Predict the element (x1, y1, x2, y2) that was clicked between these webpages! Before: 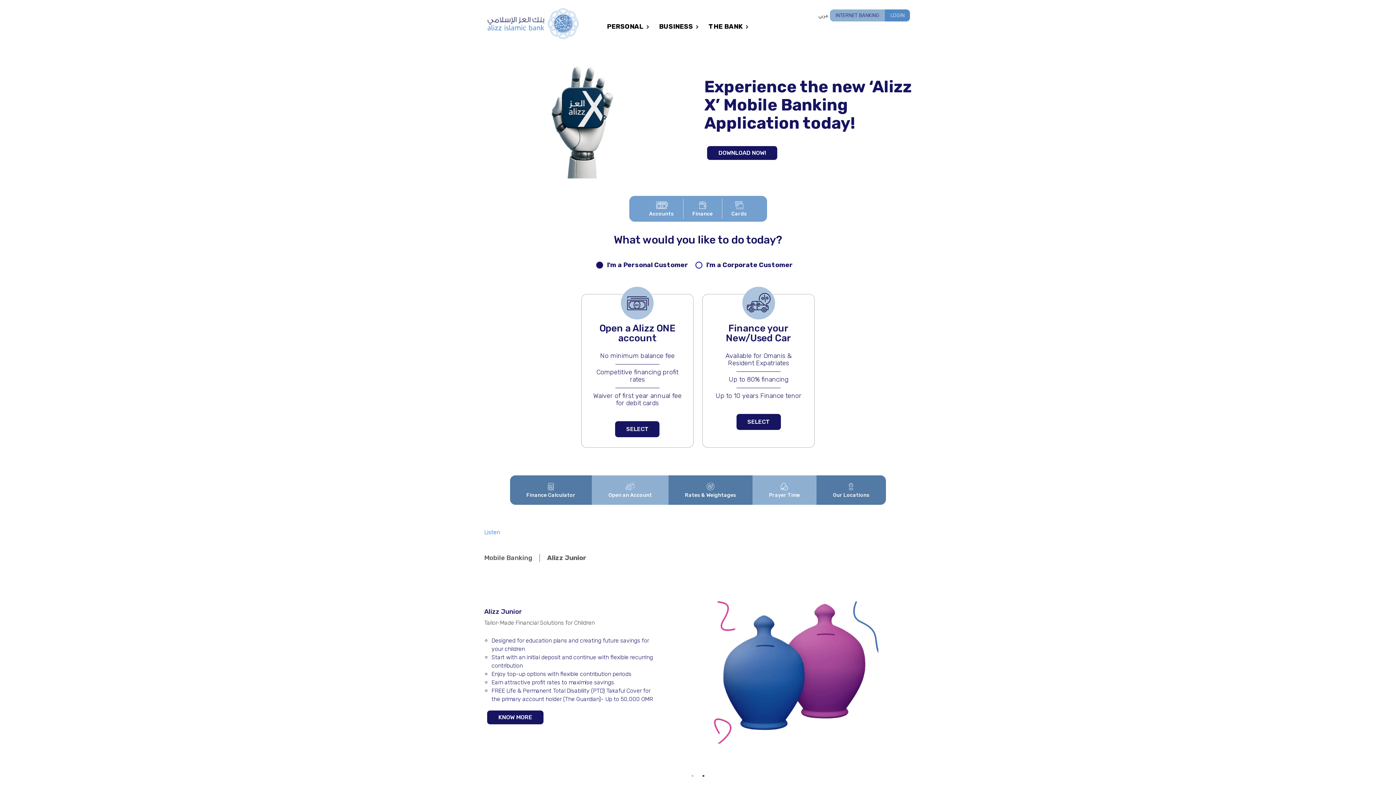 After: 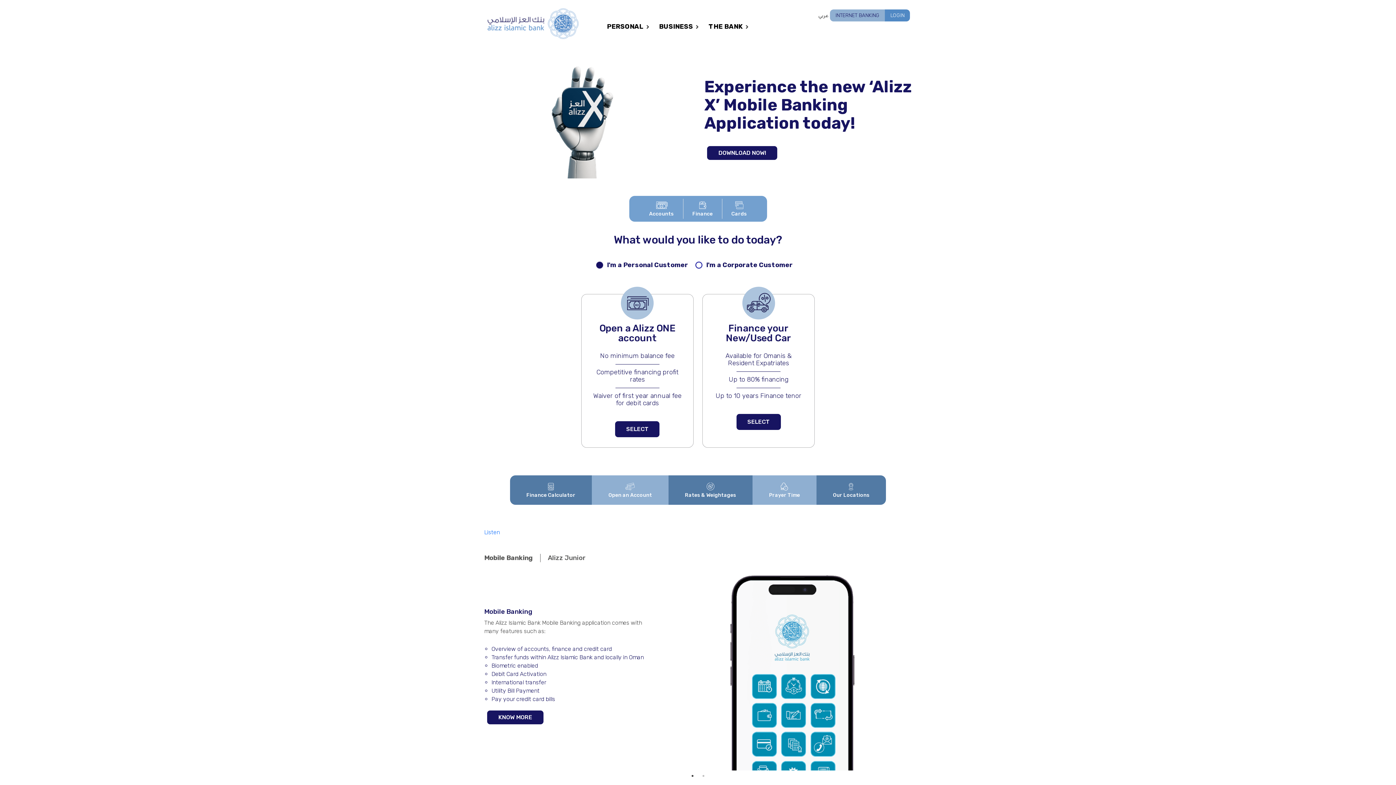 Action: bbox: (714, 146, 784, 159) label: DOWNLOAD NOW!